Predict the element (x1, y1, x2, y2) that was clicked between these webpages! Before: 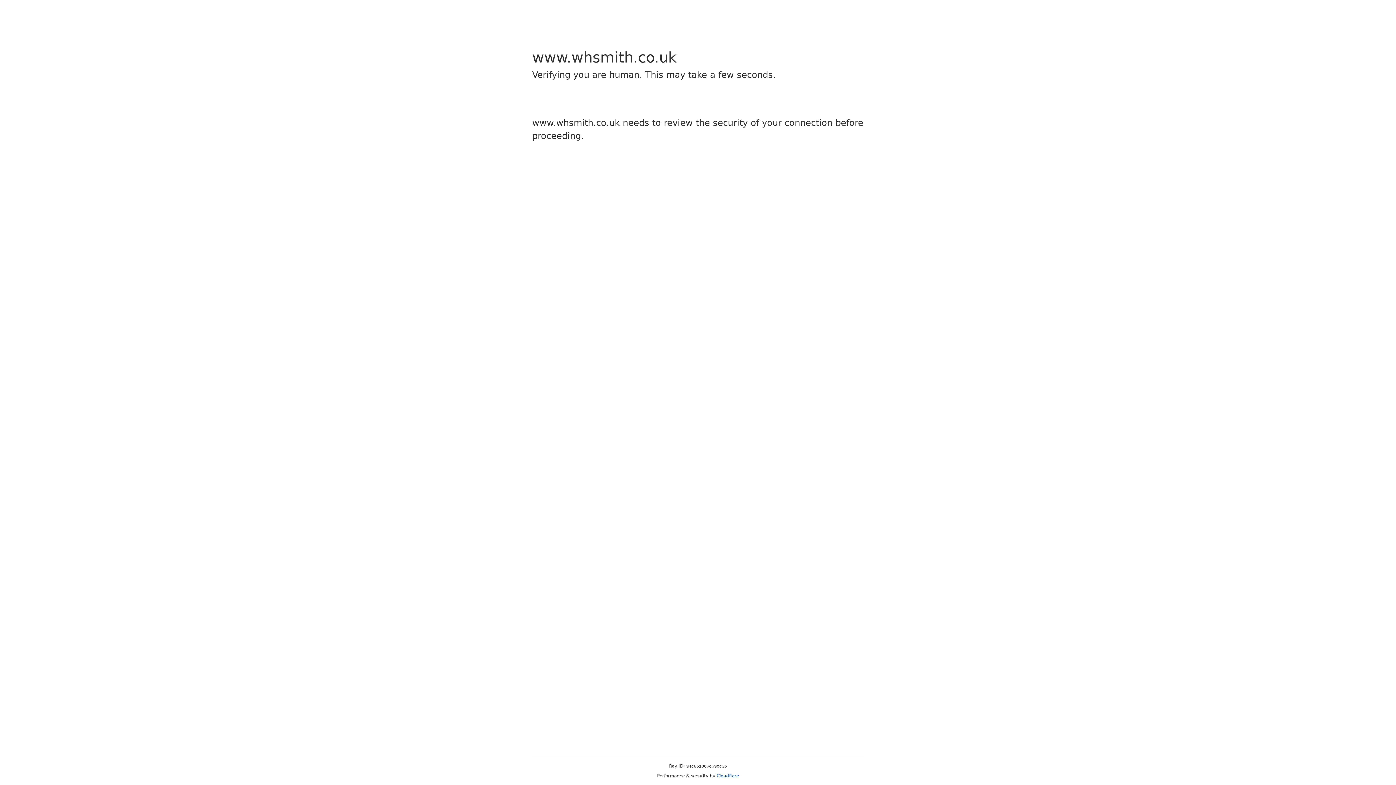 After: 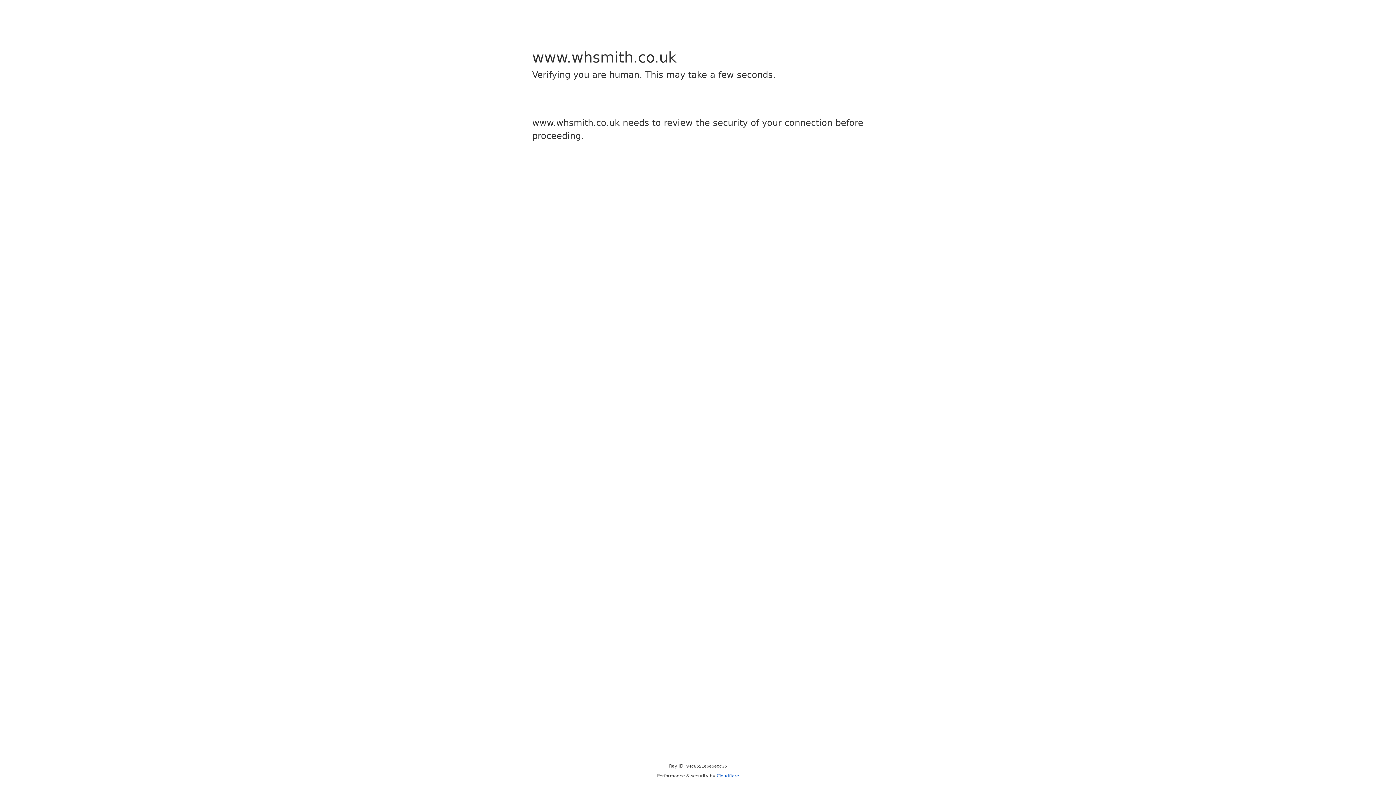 Action: bbox: (716, 773, 739, 778) label: Cloudflare